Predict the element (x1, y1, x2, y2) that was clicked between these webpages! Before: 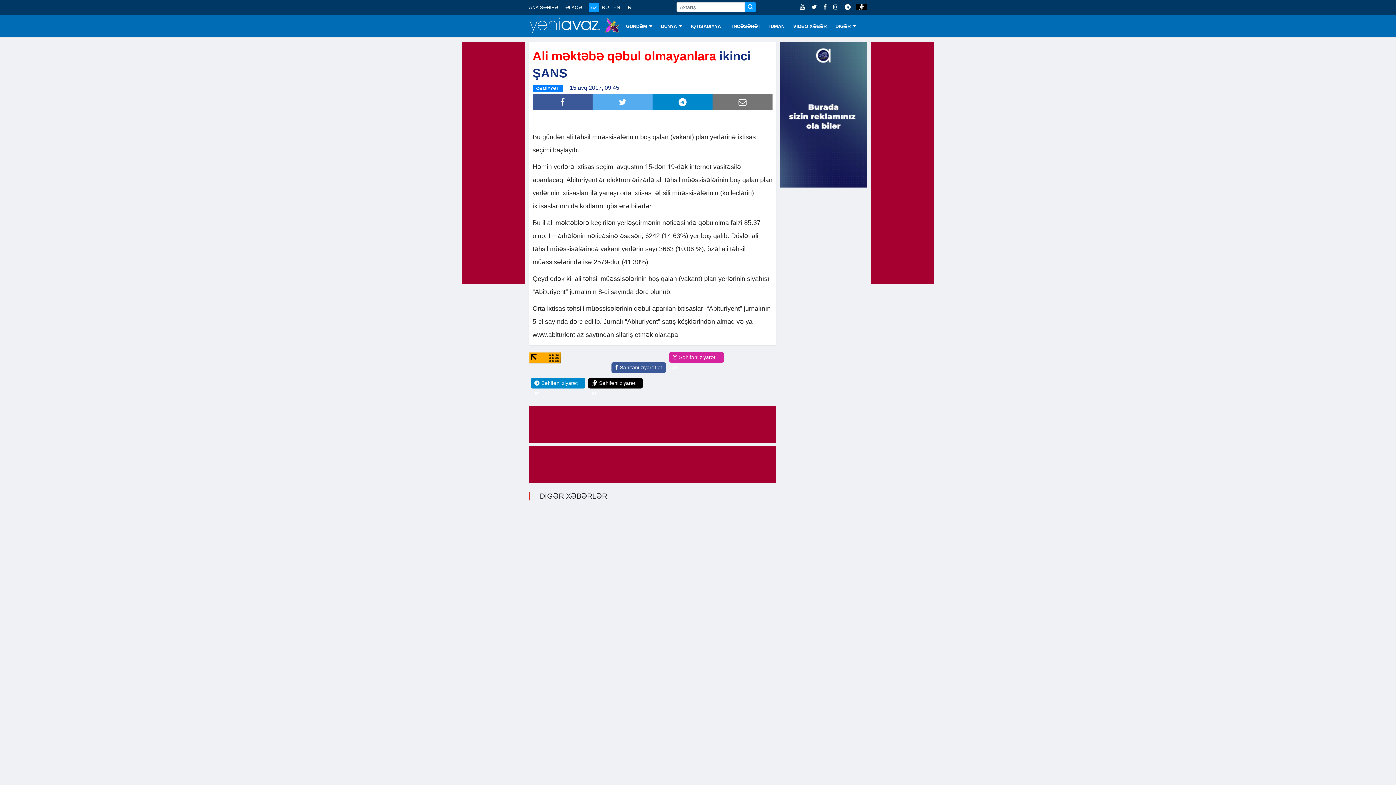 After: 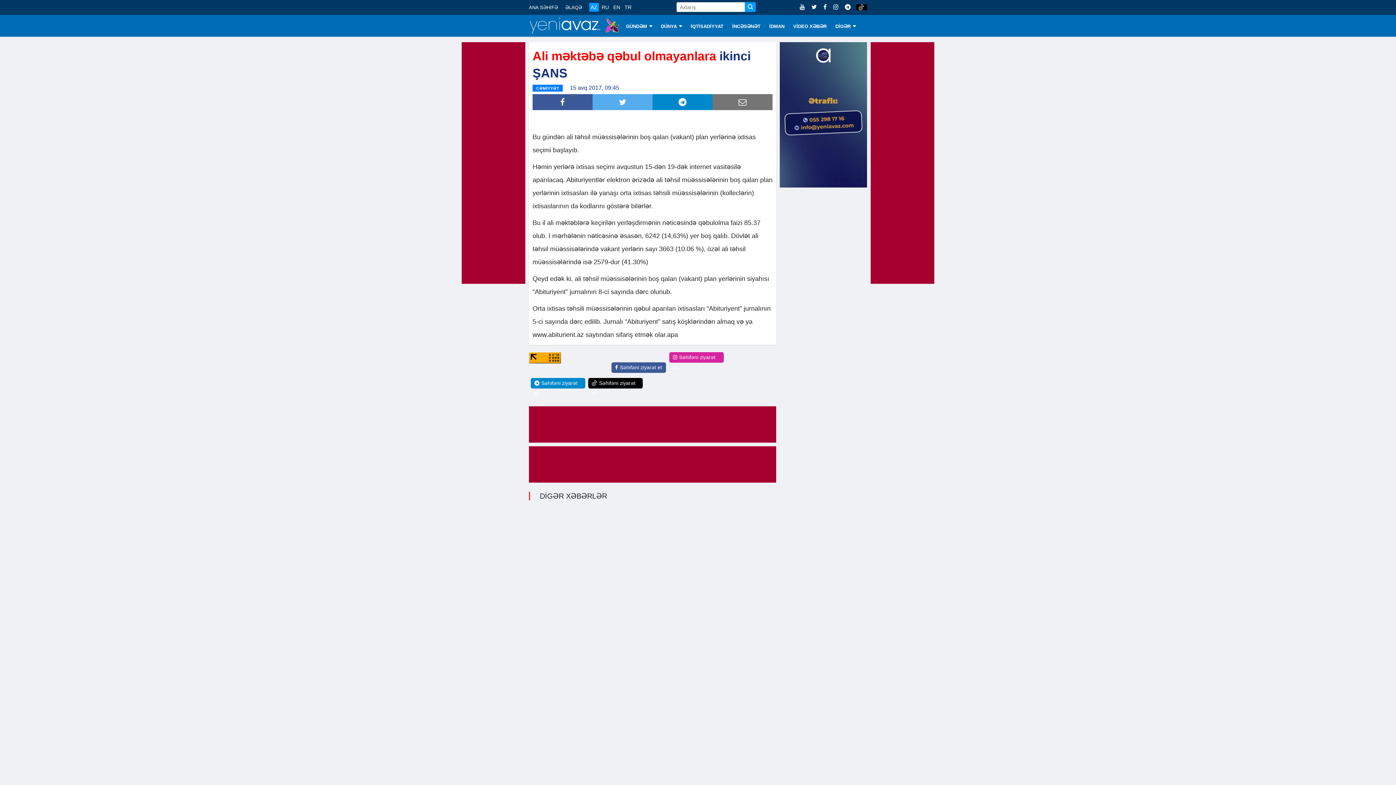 Action: label: Səhifəni ziyarət et bbox: (673, 352, 720, 372)